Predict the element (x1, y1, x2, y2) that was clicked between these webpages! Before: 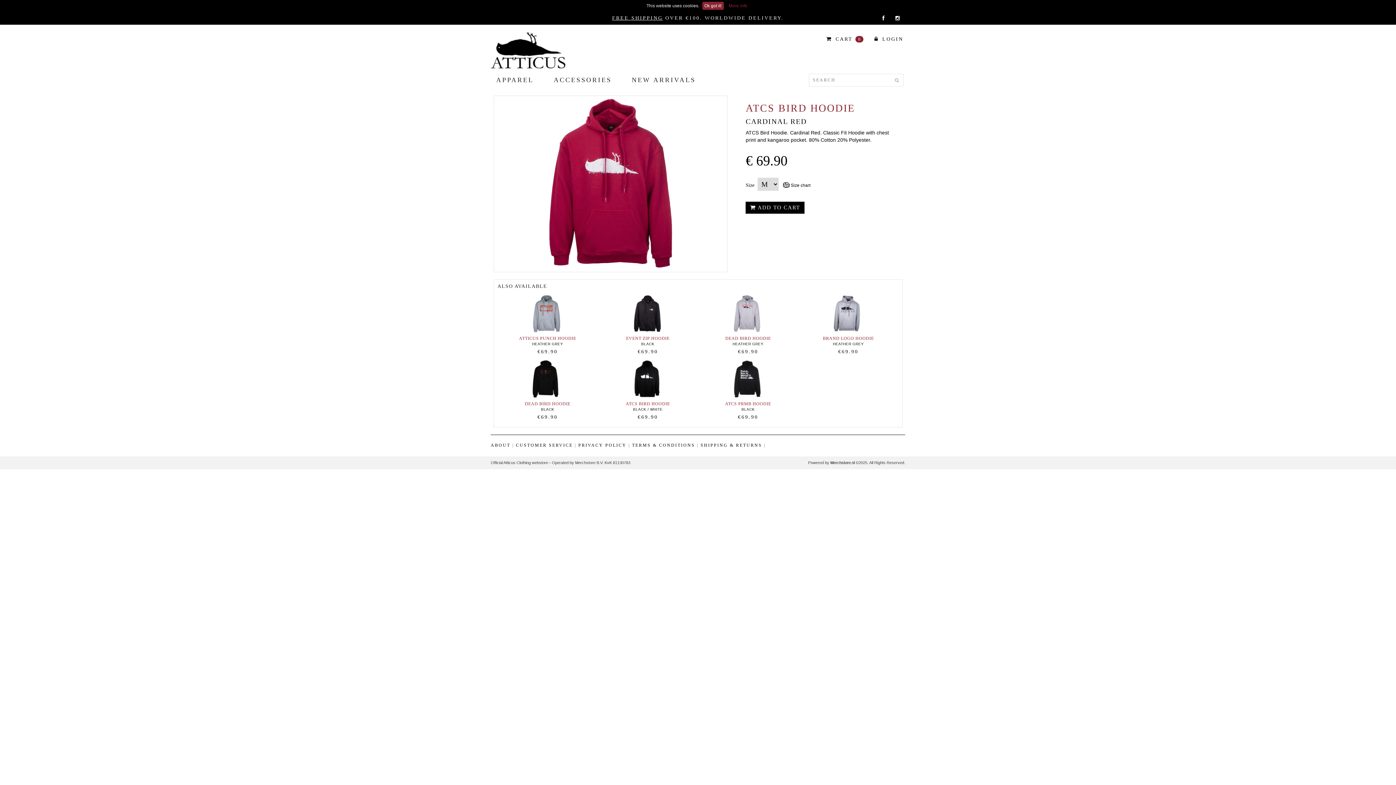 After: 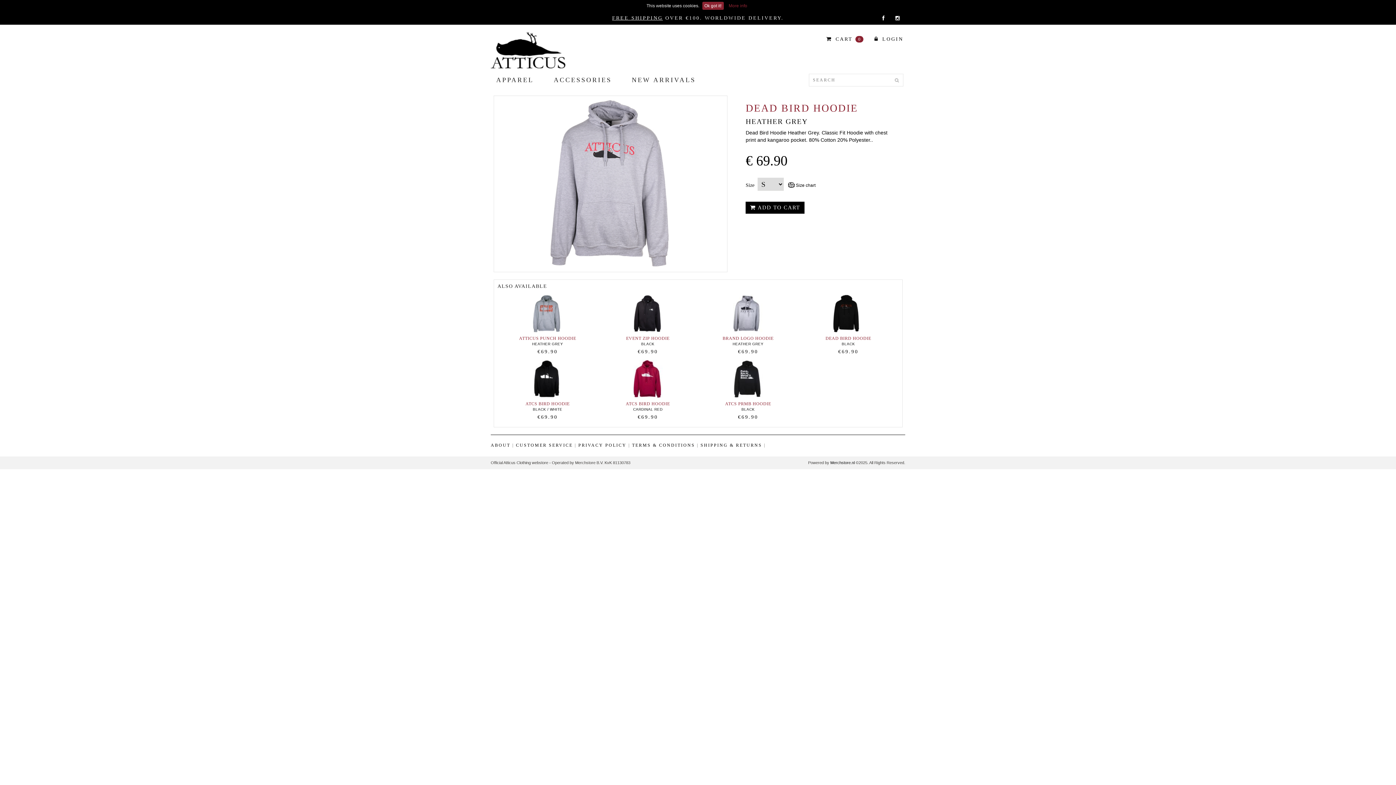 Action: bbox: (721, 309, 774, 315)